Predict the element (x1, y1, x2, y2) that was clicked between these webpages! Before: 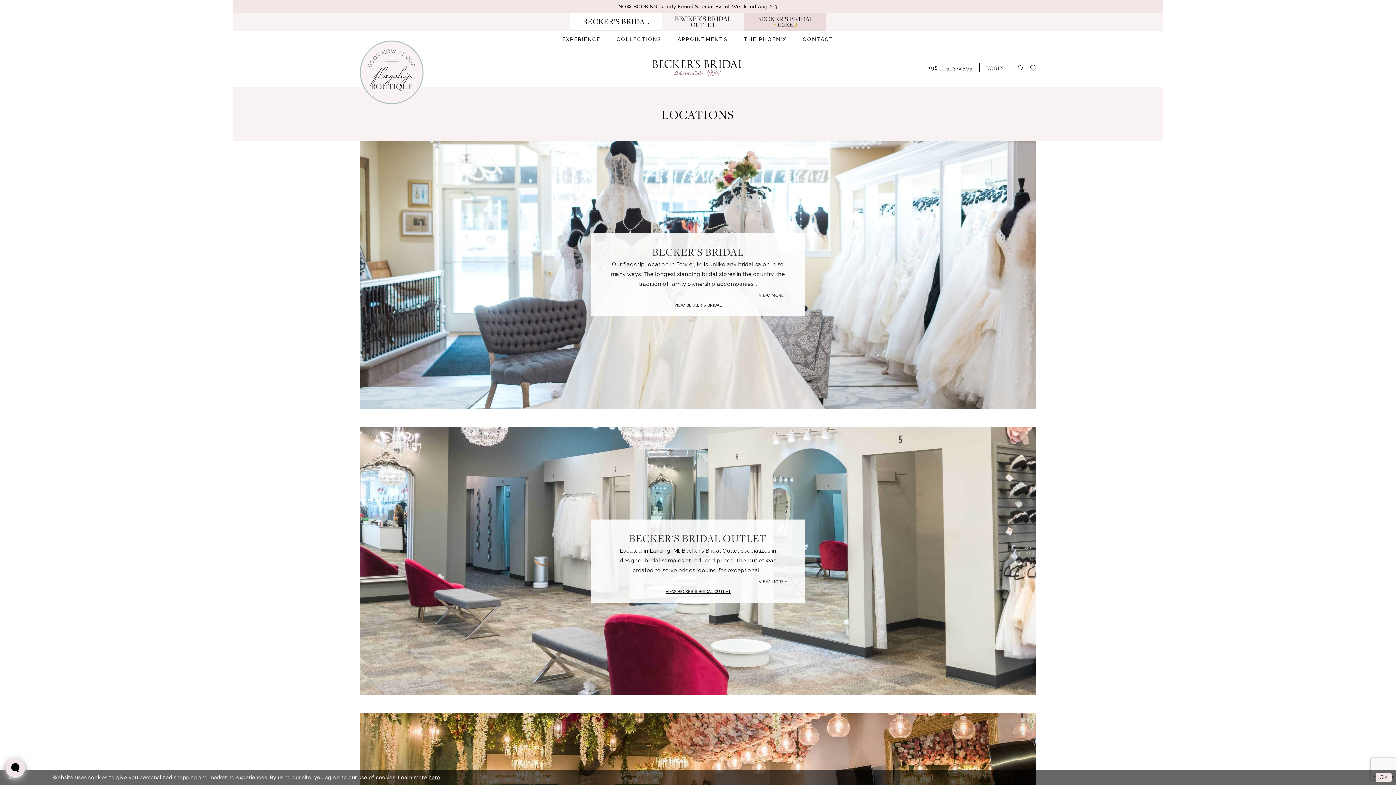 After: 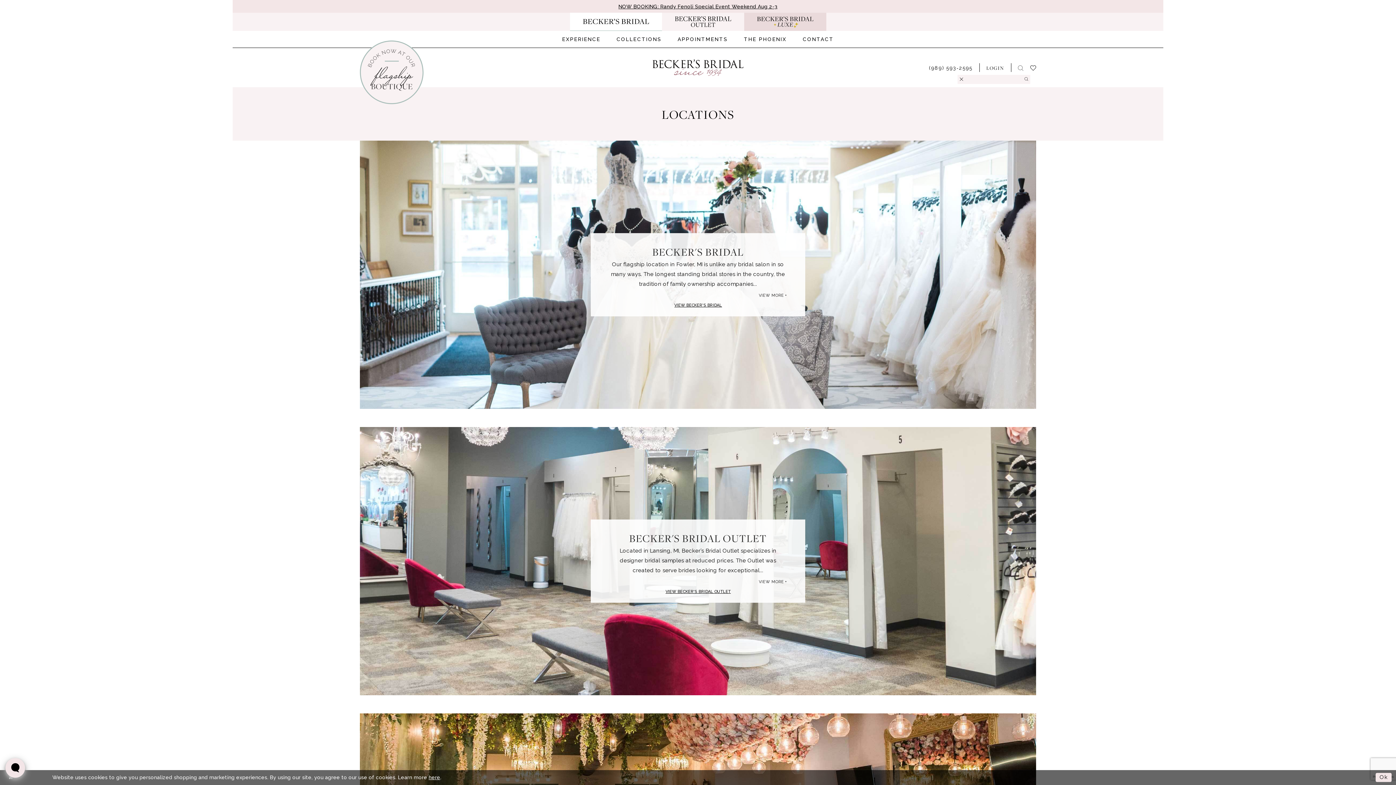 Action: bbox: (1011, 57, 1030, 77) label: Show search